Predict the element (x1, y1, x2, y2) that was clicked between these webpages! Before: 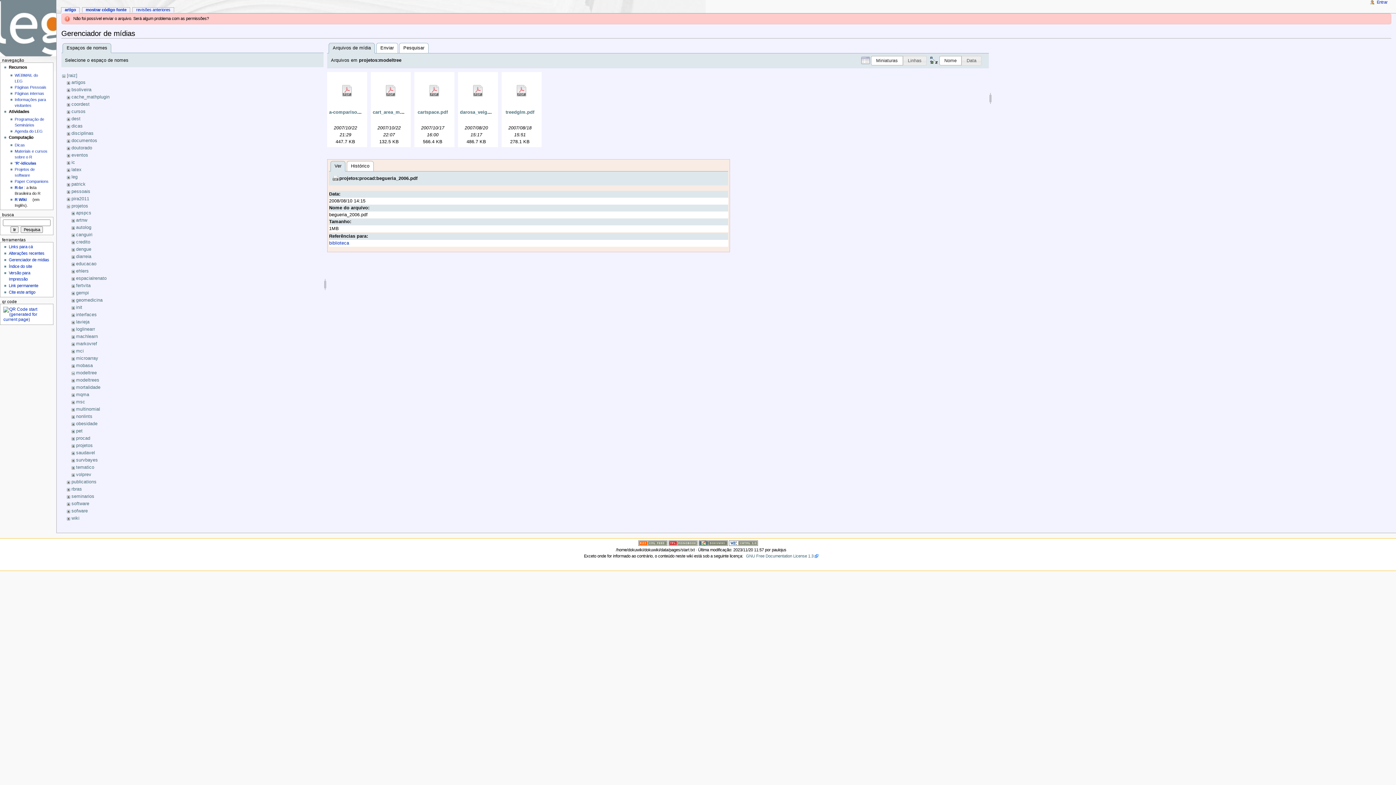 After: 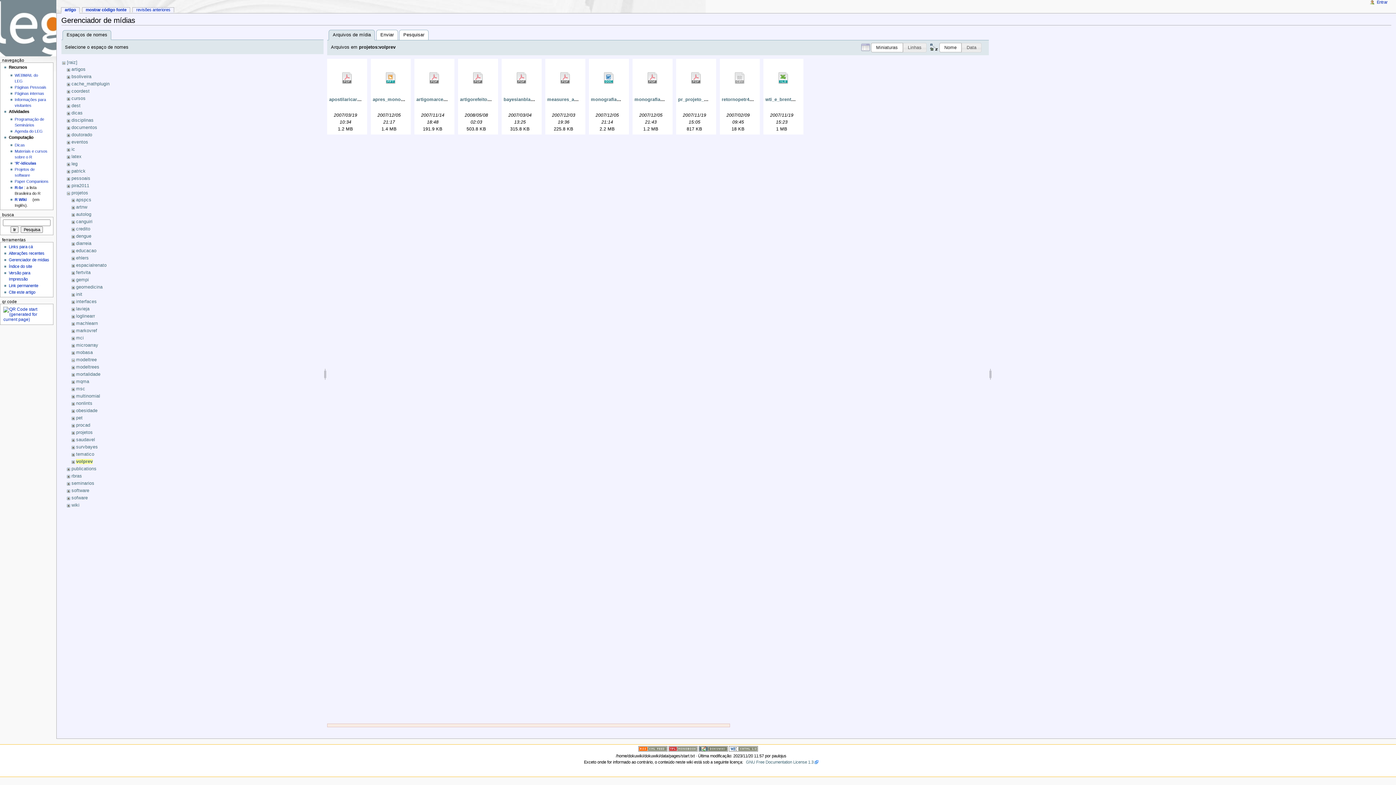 Action: label: volprev bbox: (76, 472, 91, 477)